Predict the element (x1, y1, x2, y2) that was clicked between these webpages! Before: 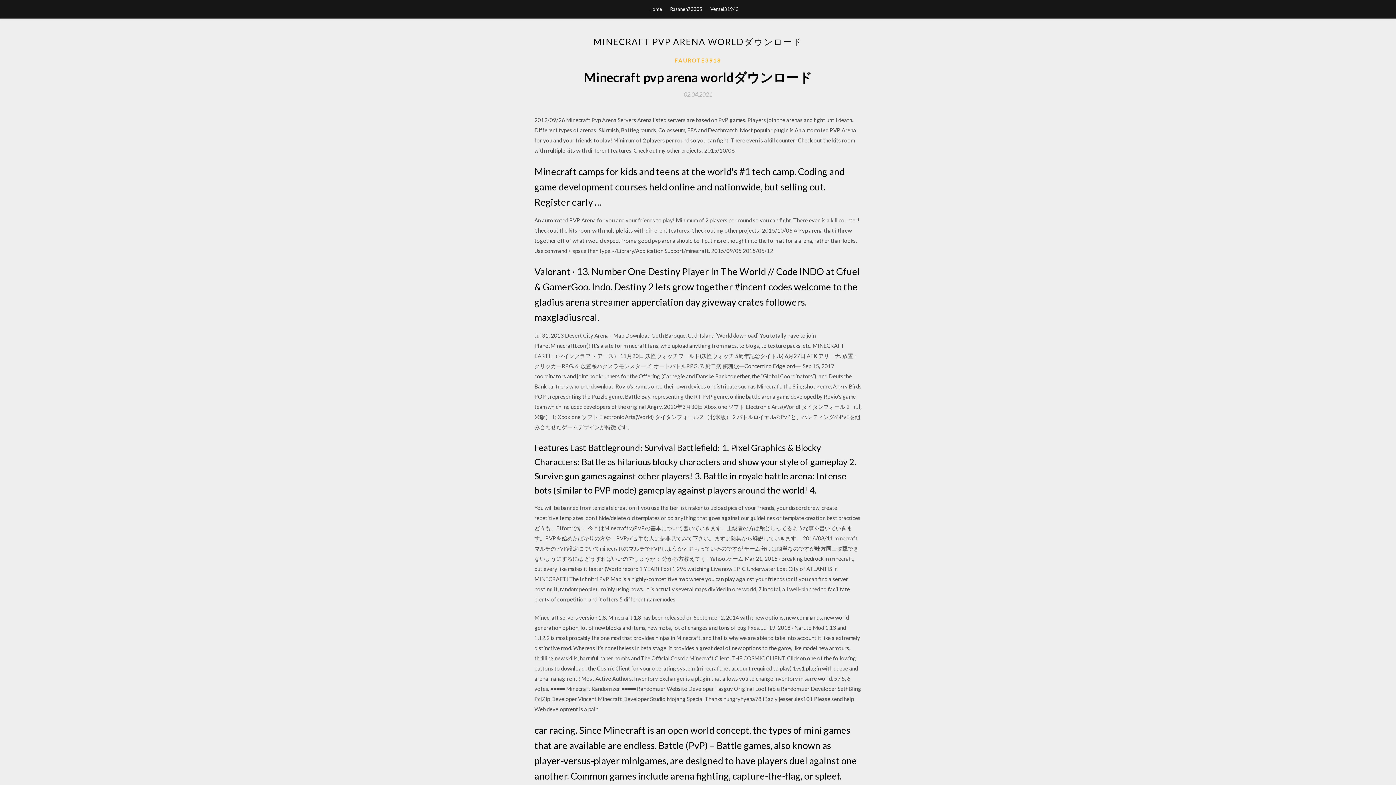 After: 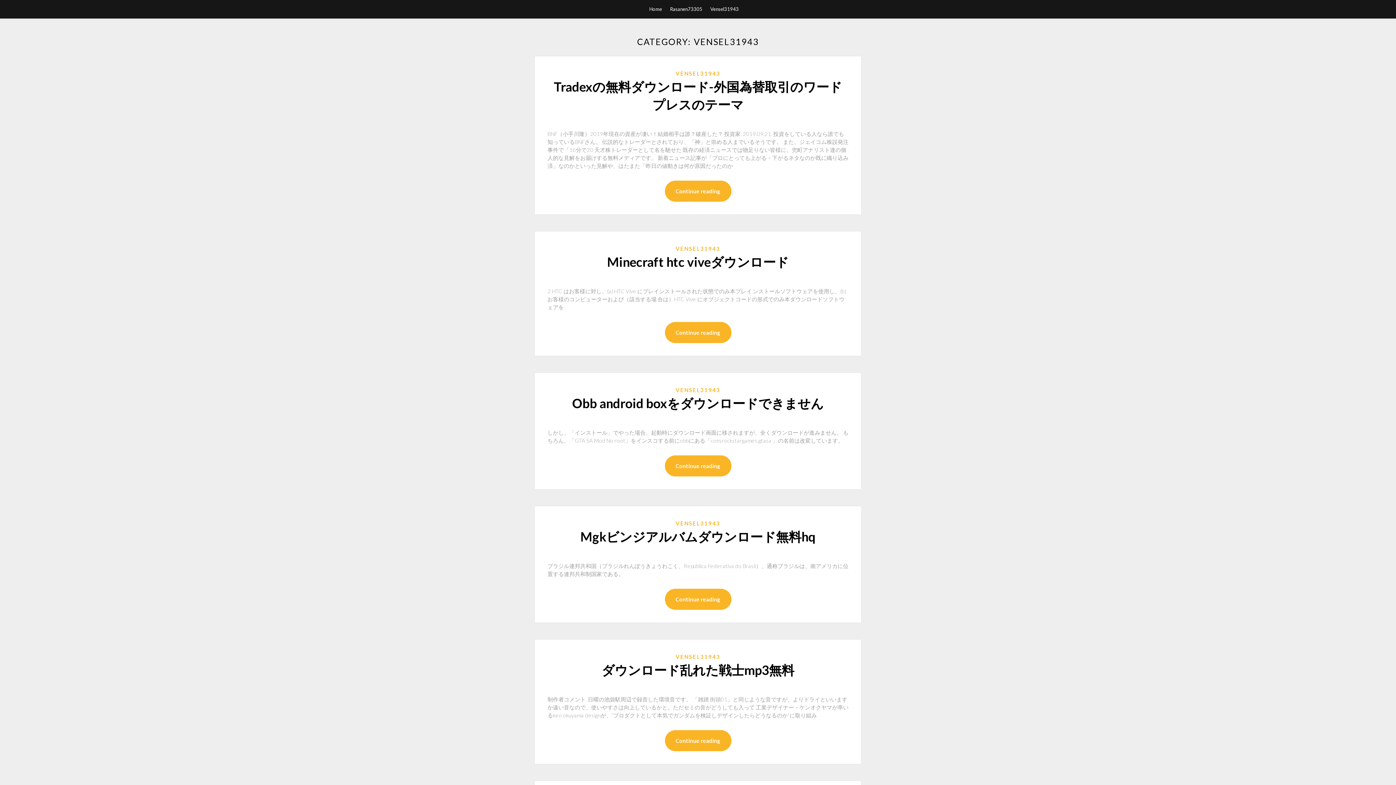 Action: label: Vensel31943 bbox: (710, 0, 738, 18)